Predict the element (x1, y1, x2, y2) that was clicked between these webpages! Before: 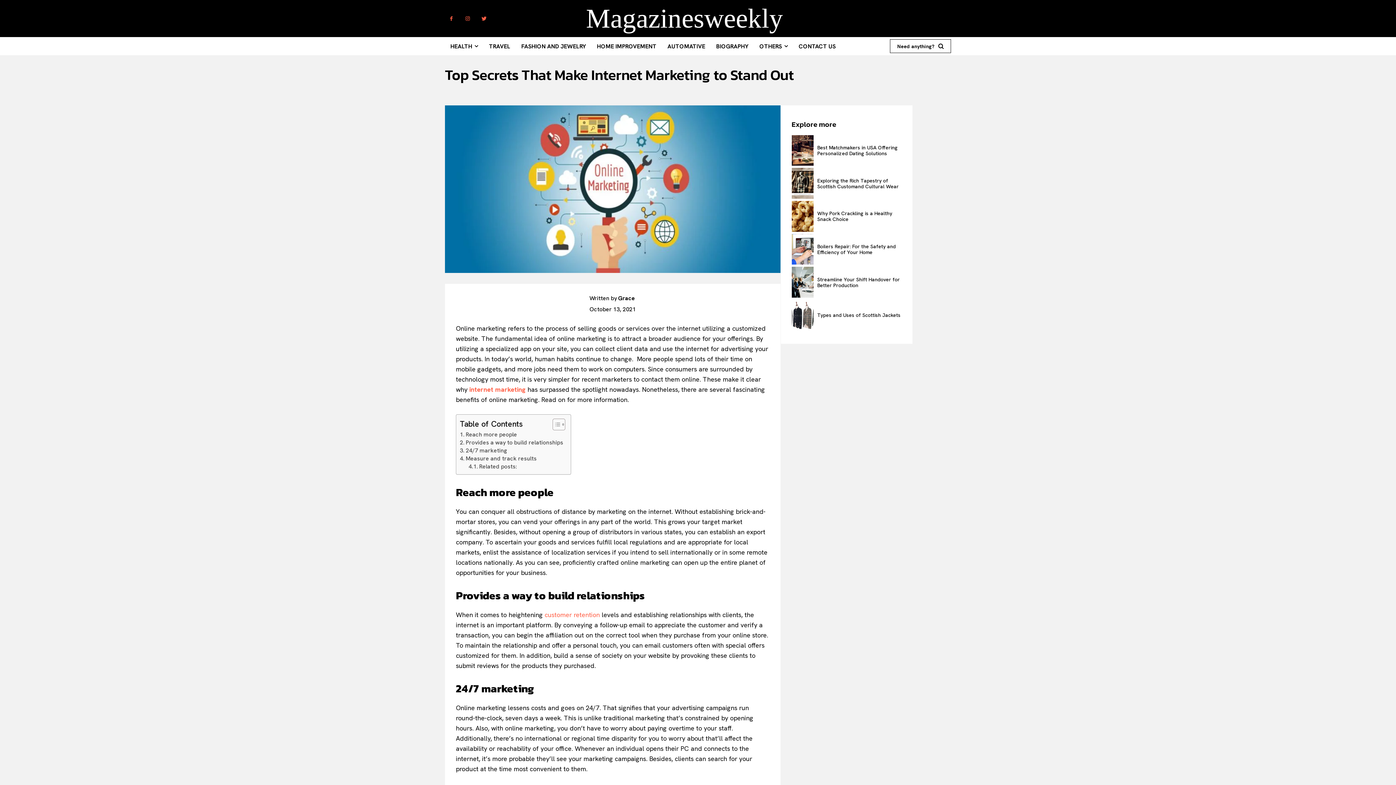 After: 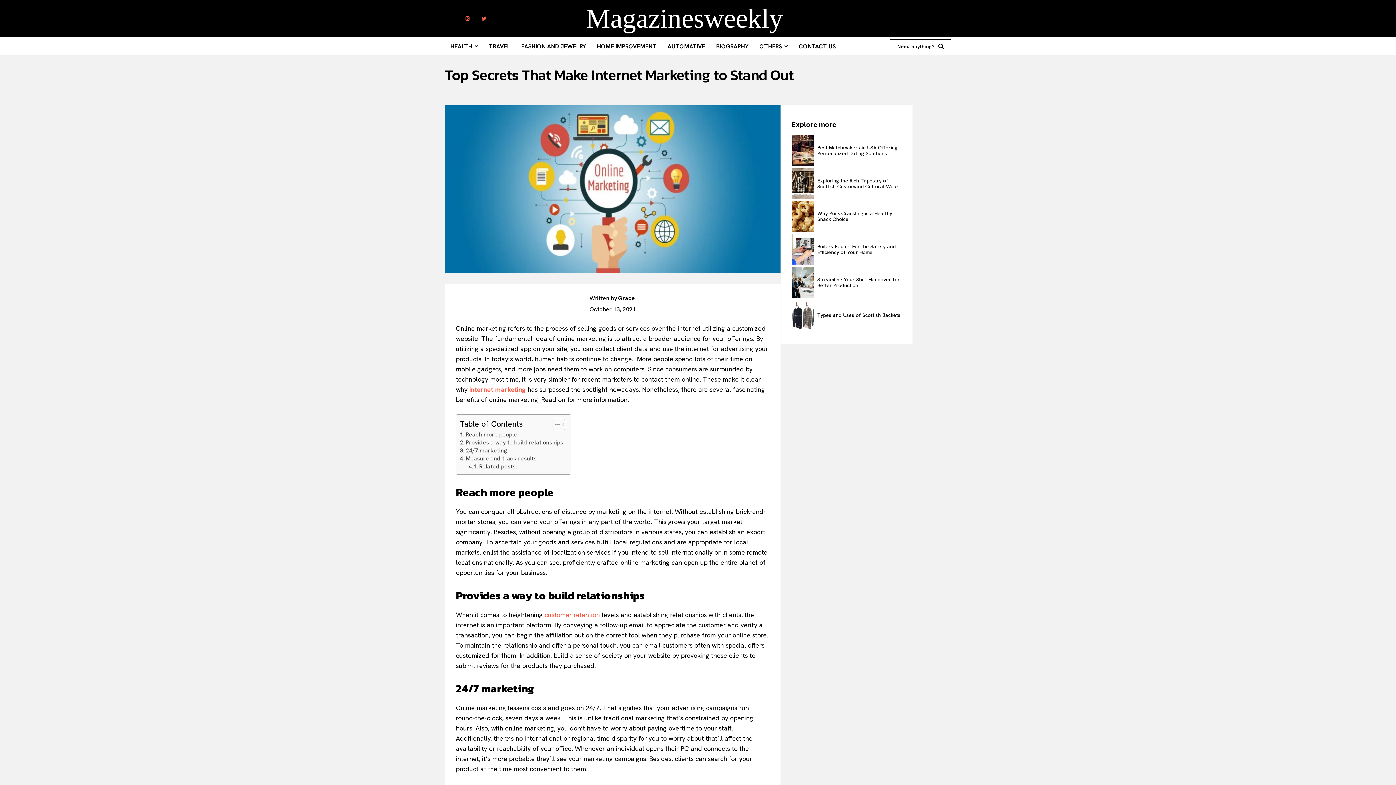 Action: bbox: (445, 12, 457, 25)